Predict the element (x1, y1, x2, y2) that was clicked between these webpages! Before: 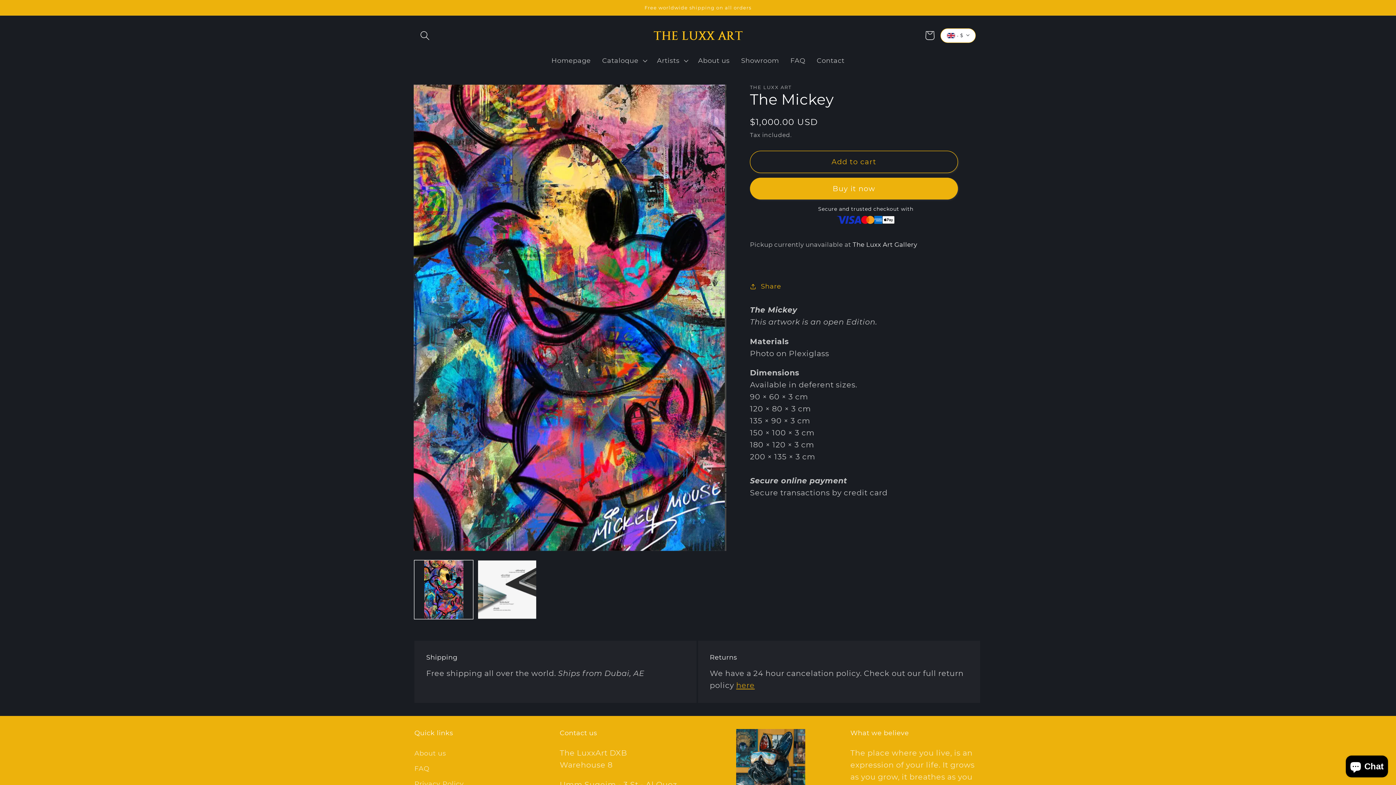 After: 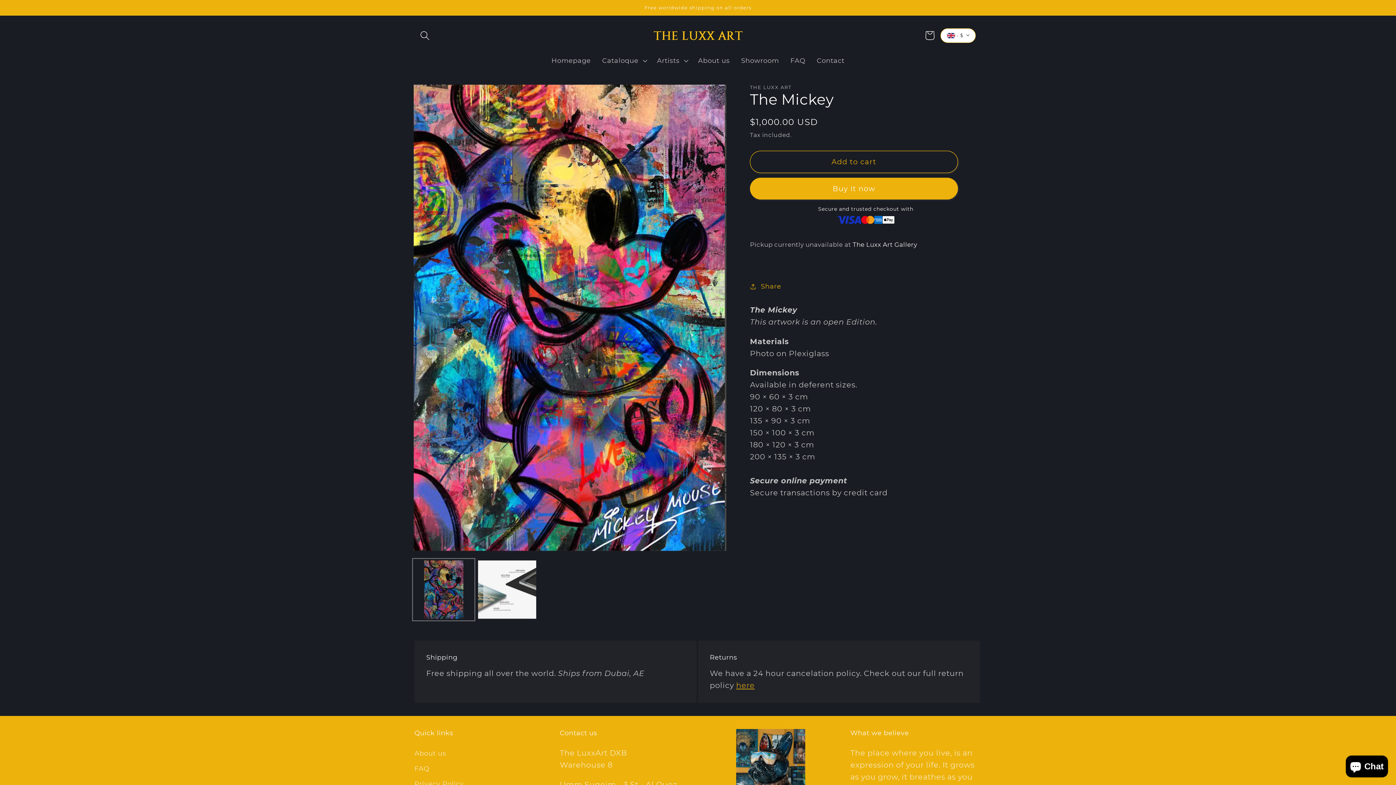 Action: bbox: (414, 560, 473, 619) label: Load image 1 in gallery view